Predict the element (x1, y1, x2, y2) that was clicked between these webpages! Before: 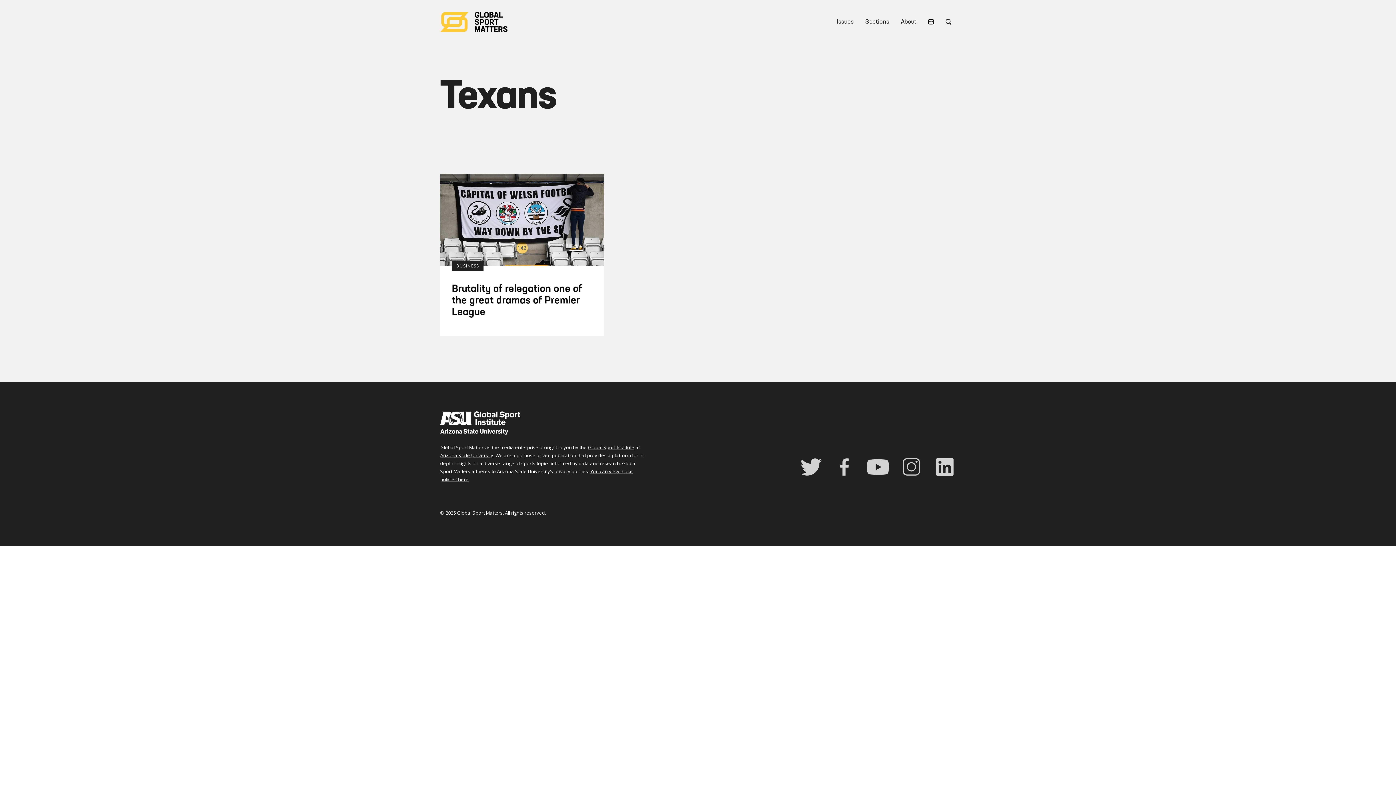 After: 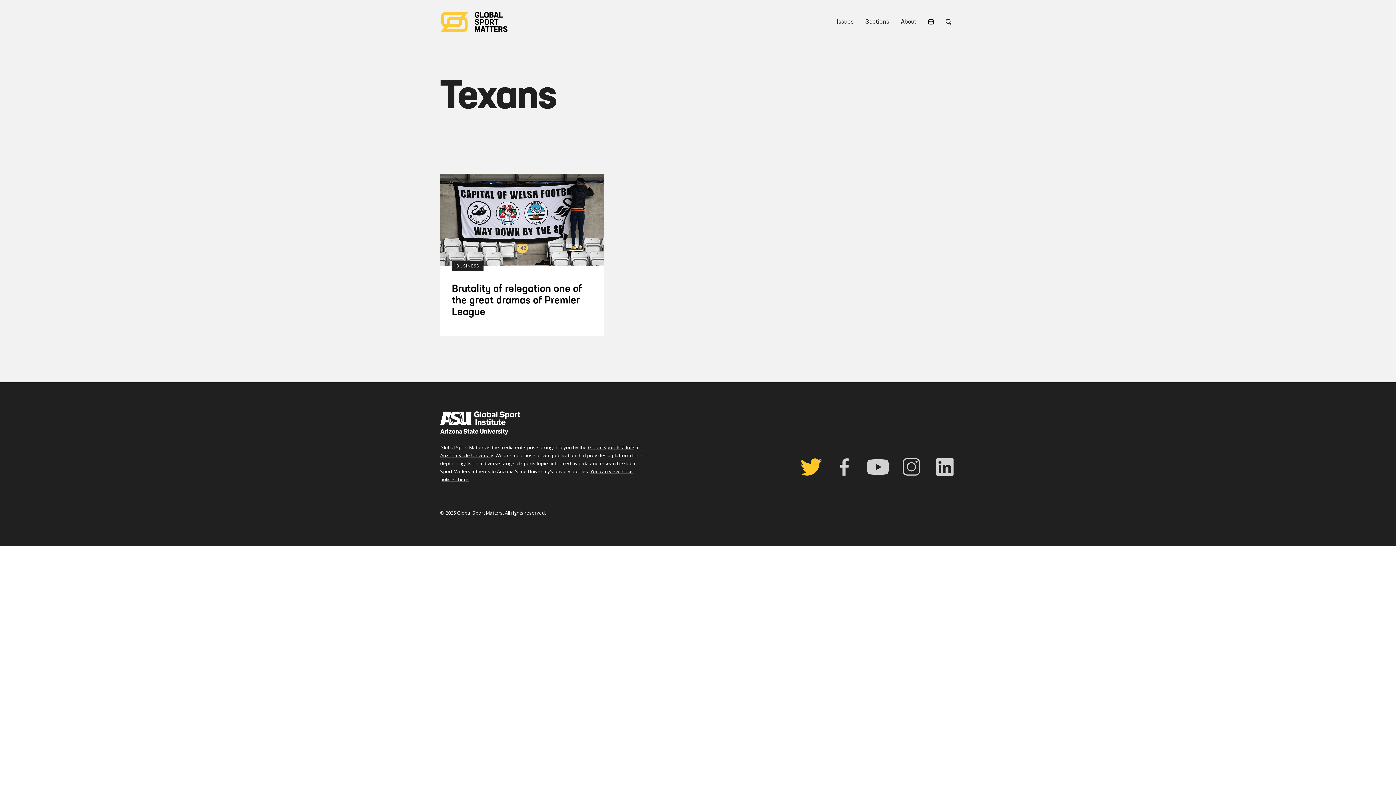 Action: bbox: (800, 458, 822, 475)